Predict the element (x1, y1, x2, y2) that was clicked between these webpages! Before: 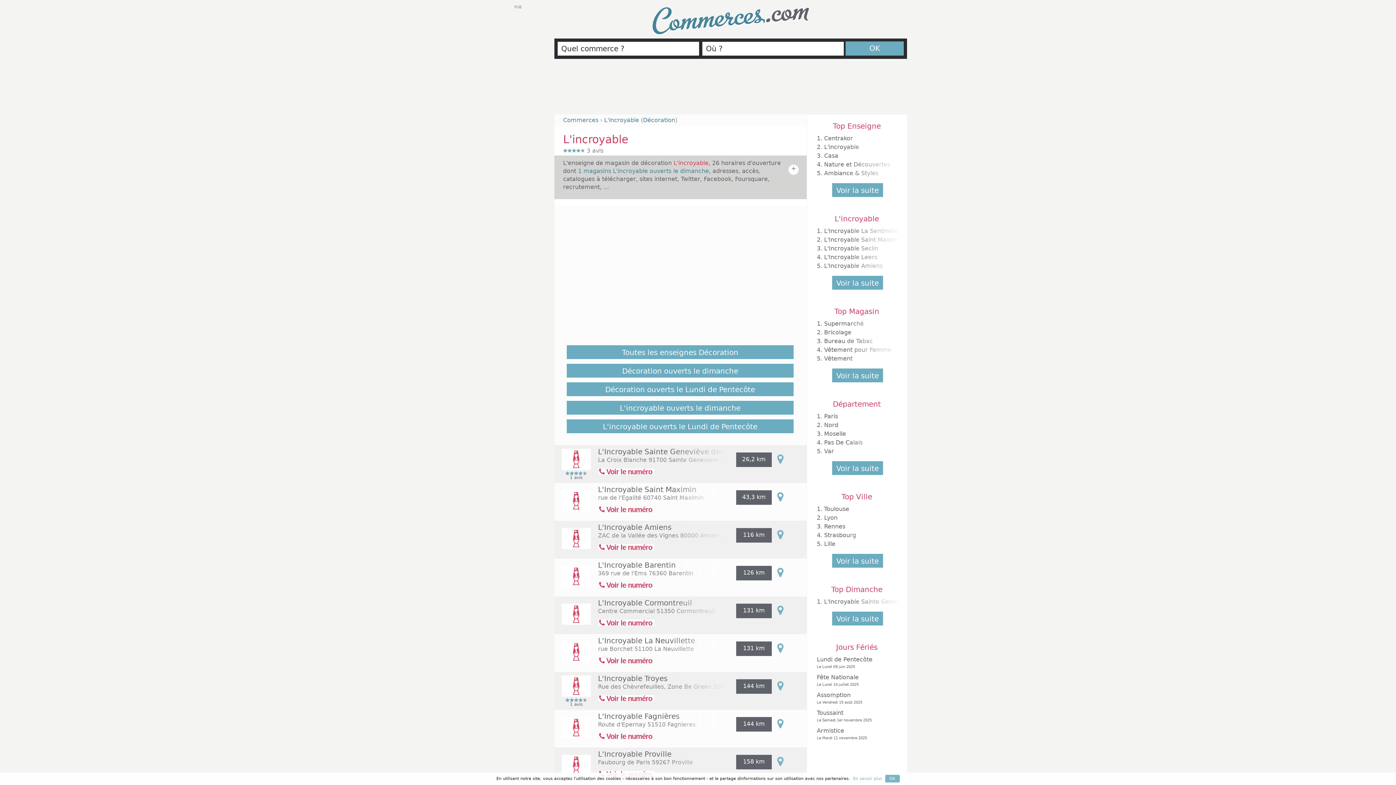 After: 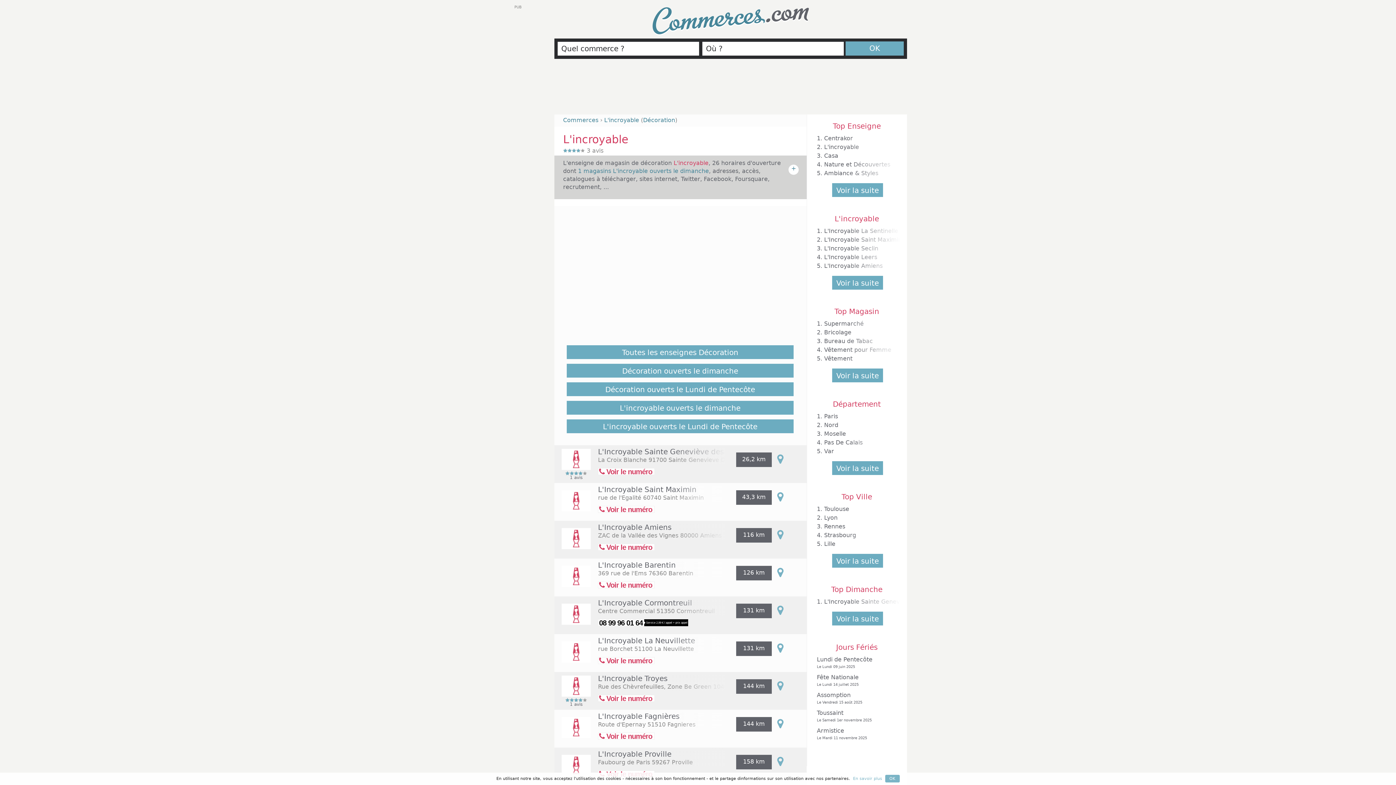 Action: label:  Voir le numéro

 bbox: (598, 619, 654, 626)